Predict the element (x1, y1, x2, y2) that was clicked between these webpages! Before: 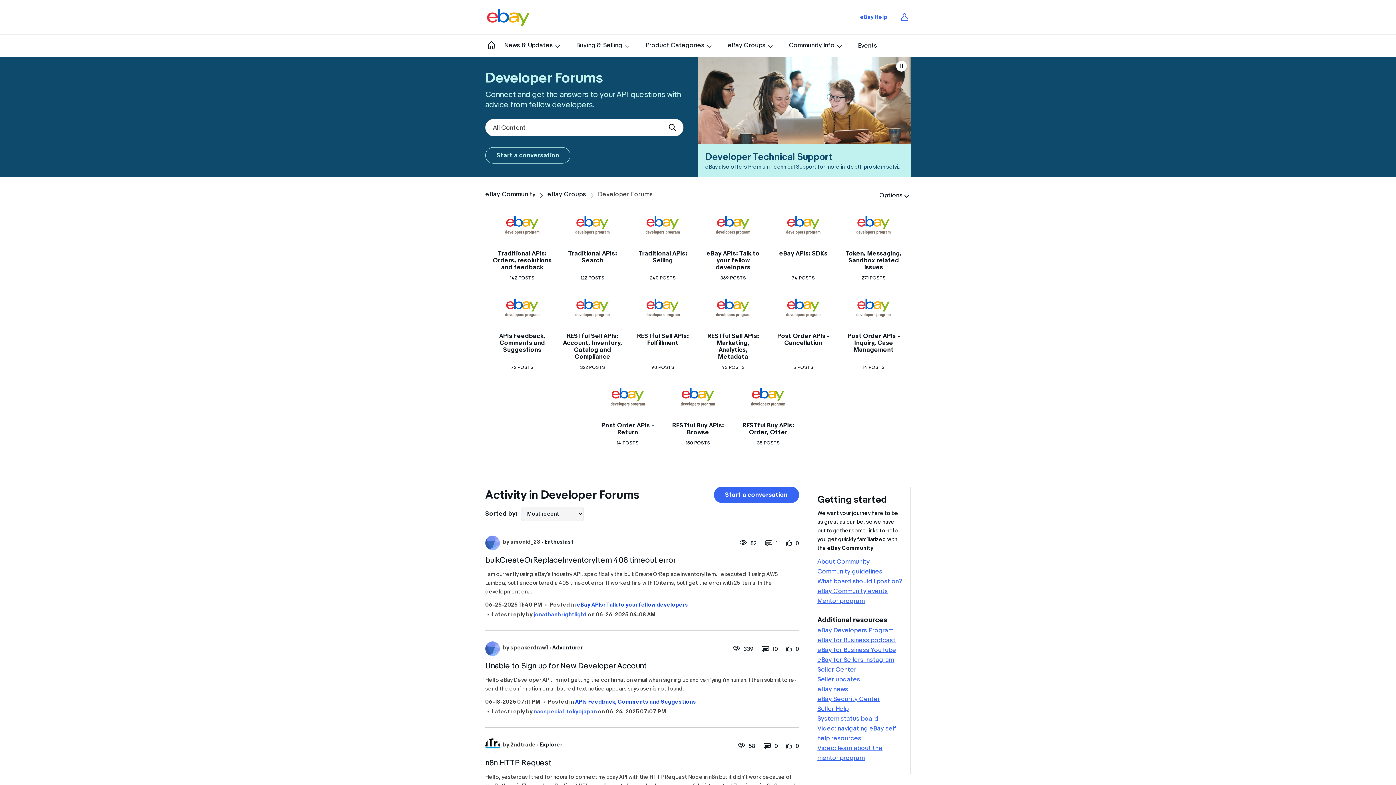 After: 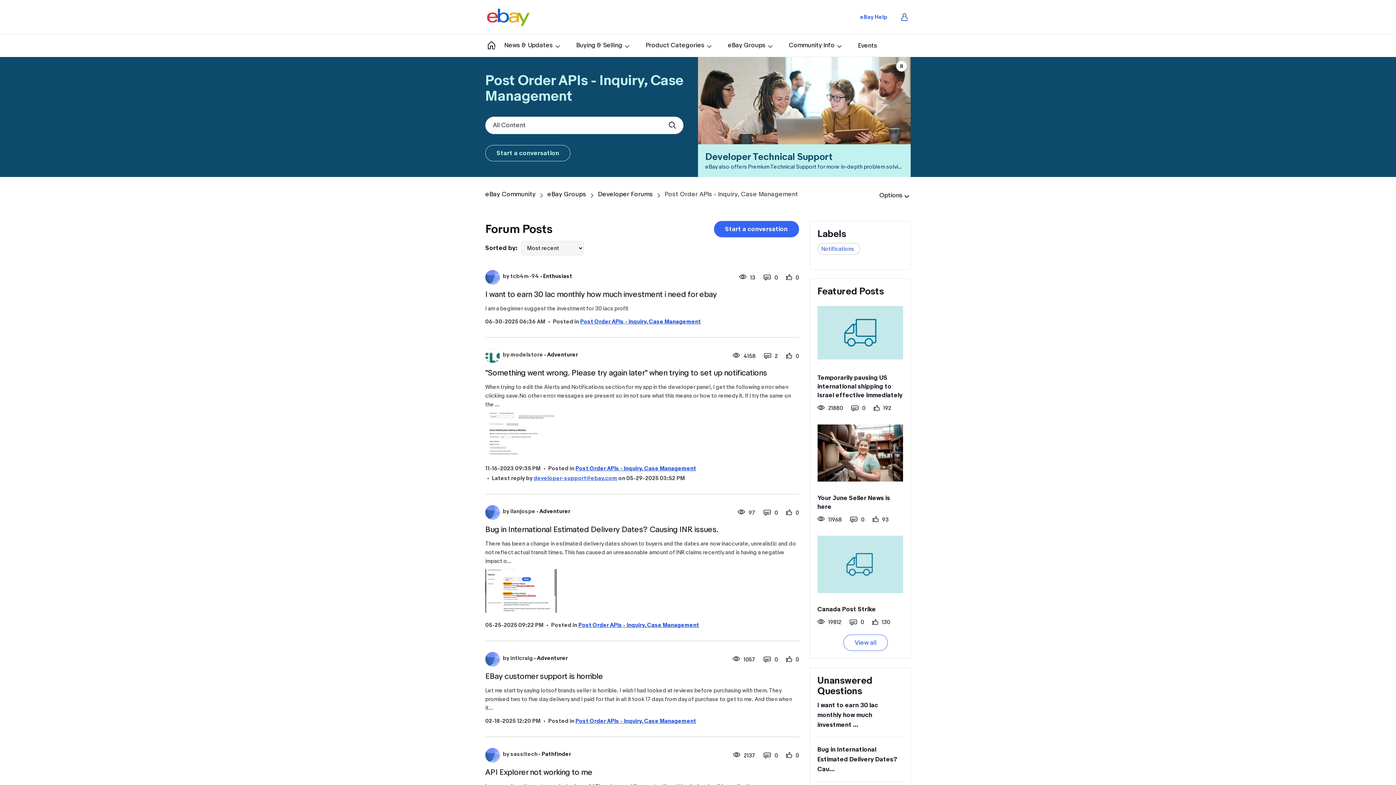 Action: bbox: (847, 332, 900, 353) label: Post Order APIs - Inquiry, Case Management